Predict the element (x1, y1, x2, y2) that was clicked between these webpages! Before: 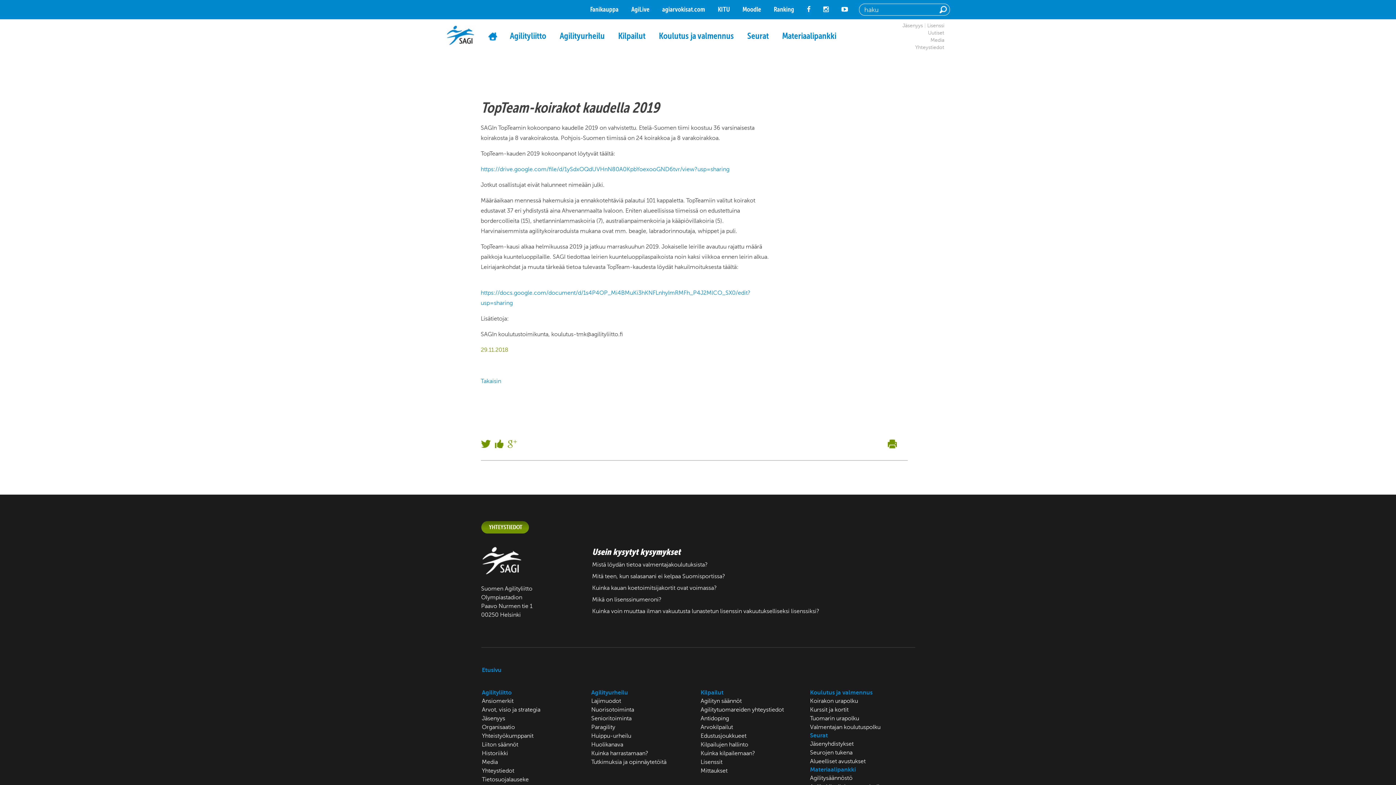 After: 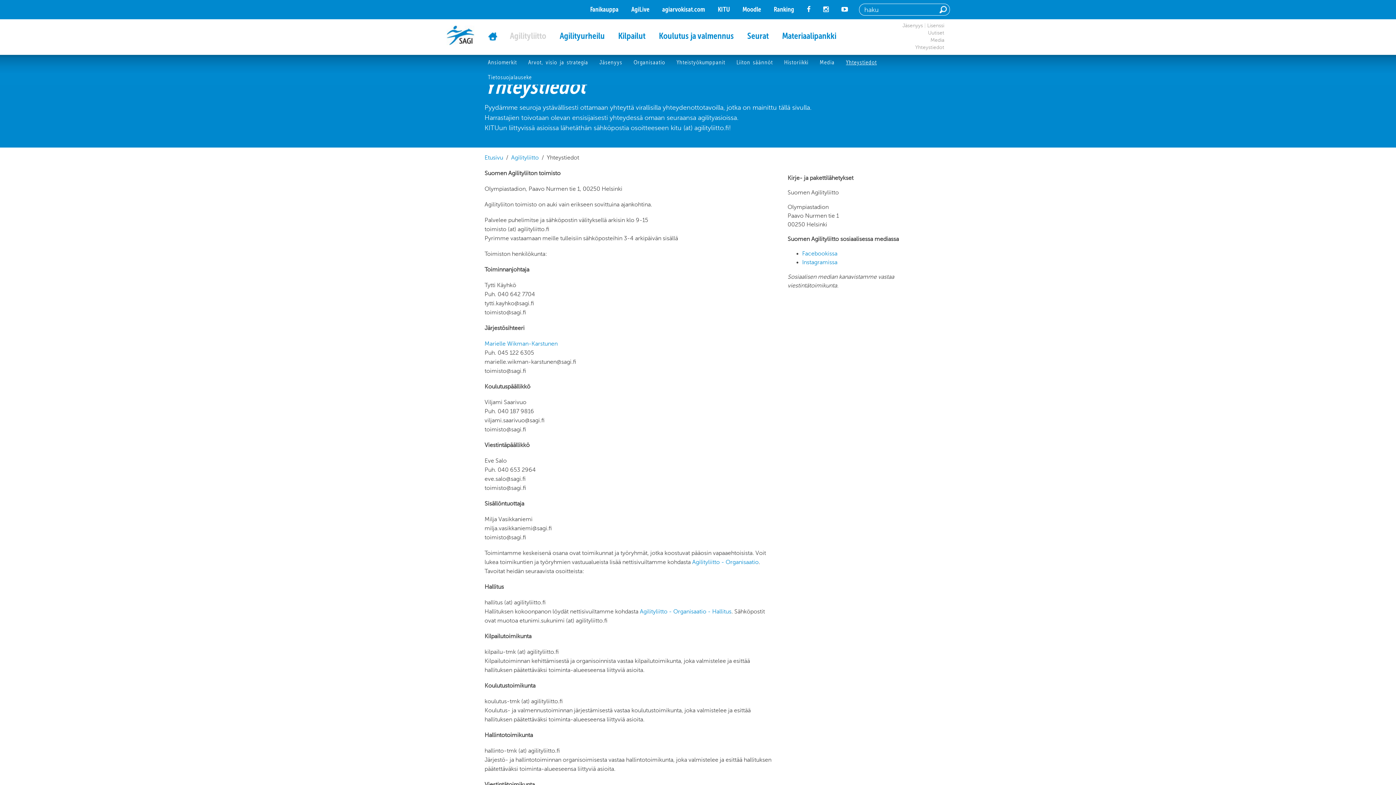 Action: label: Yhteystiedot bbox: (915, 44, 944, 50)